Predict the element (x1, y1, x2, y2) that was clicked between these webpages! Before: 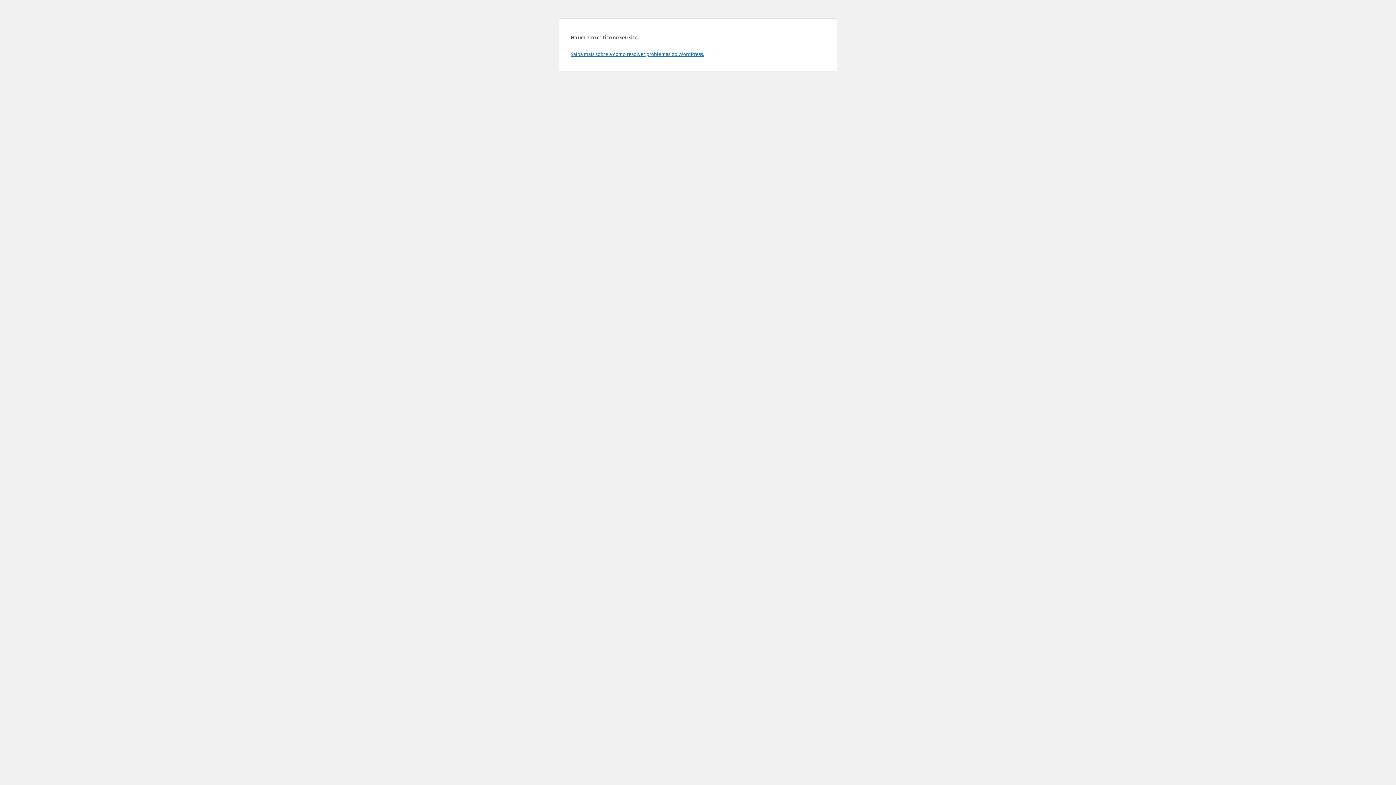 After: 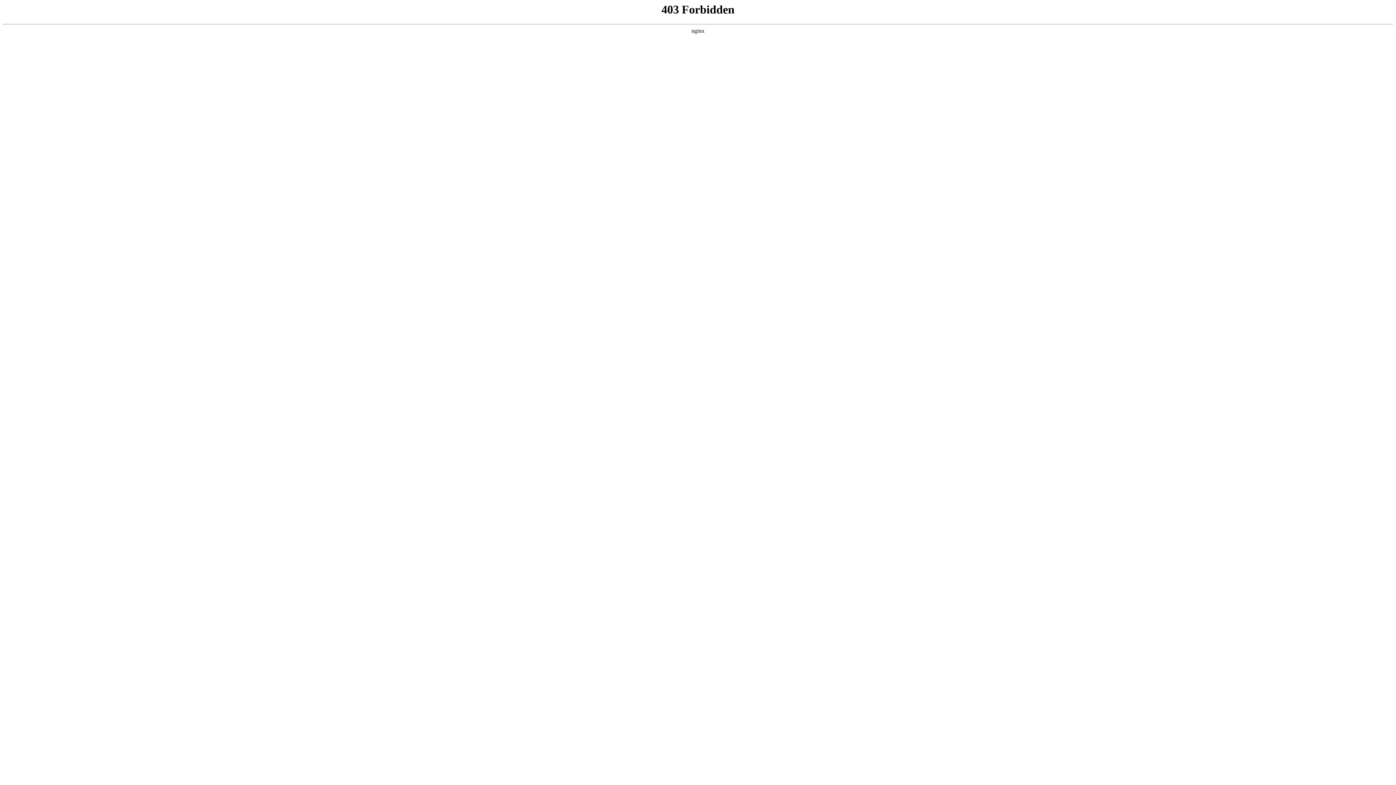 Action: bbox: (570, 50, 704, 57) label: Saiba mais sobre a como resolver problemas do WordPress.